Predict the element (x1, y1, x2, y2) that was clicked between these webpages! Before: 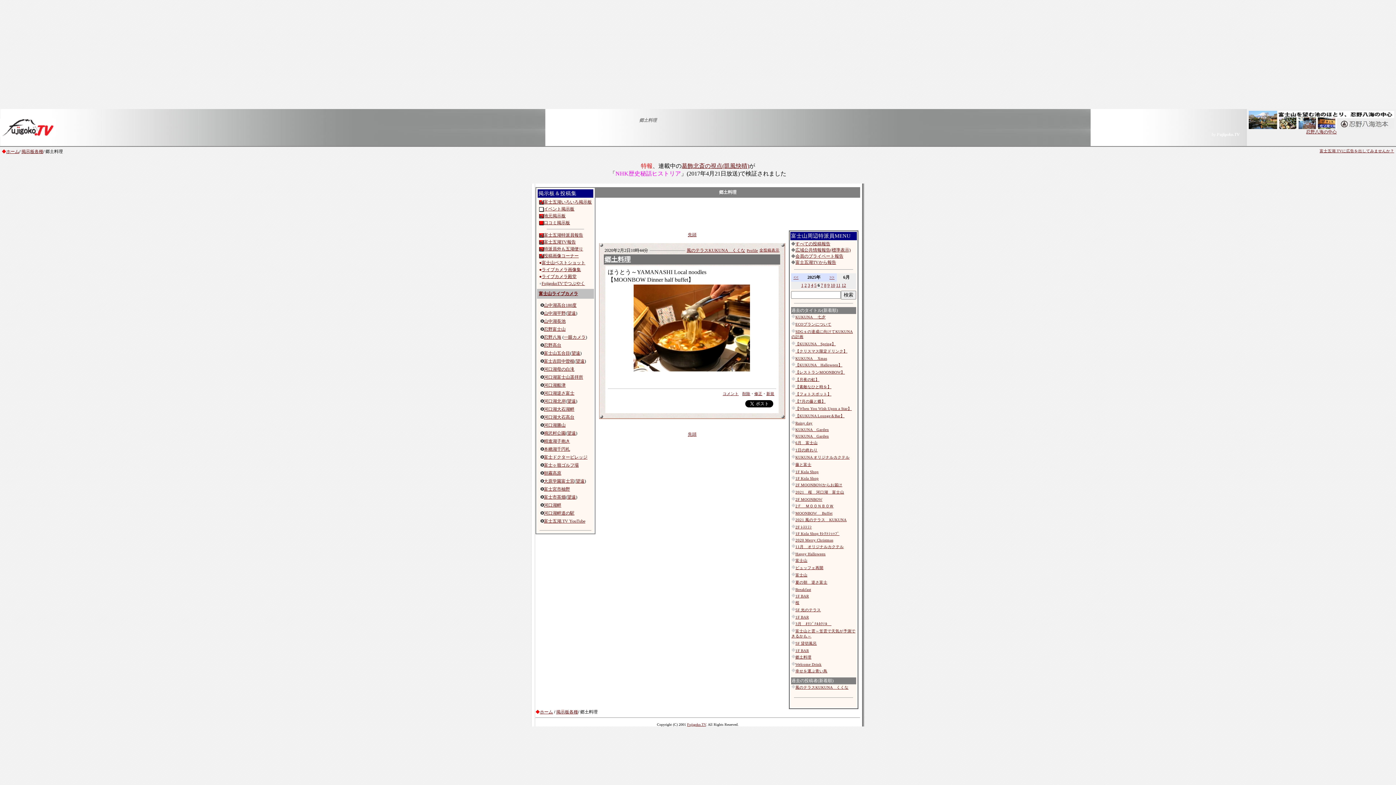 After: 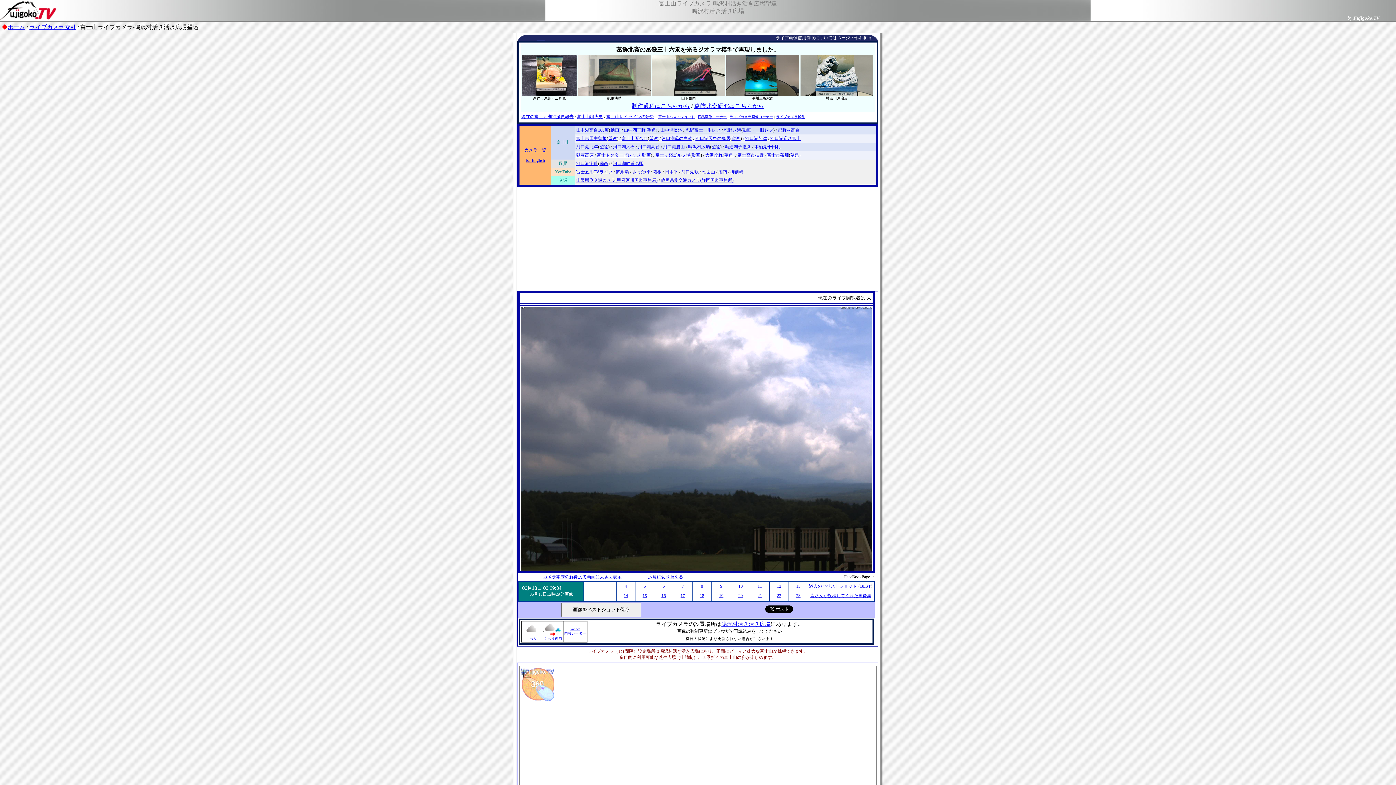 Action: bbox: (567, 430, 576, 436) label: 望遠